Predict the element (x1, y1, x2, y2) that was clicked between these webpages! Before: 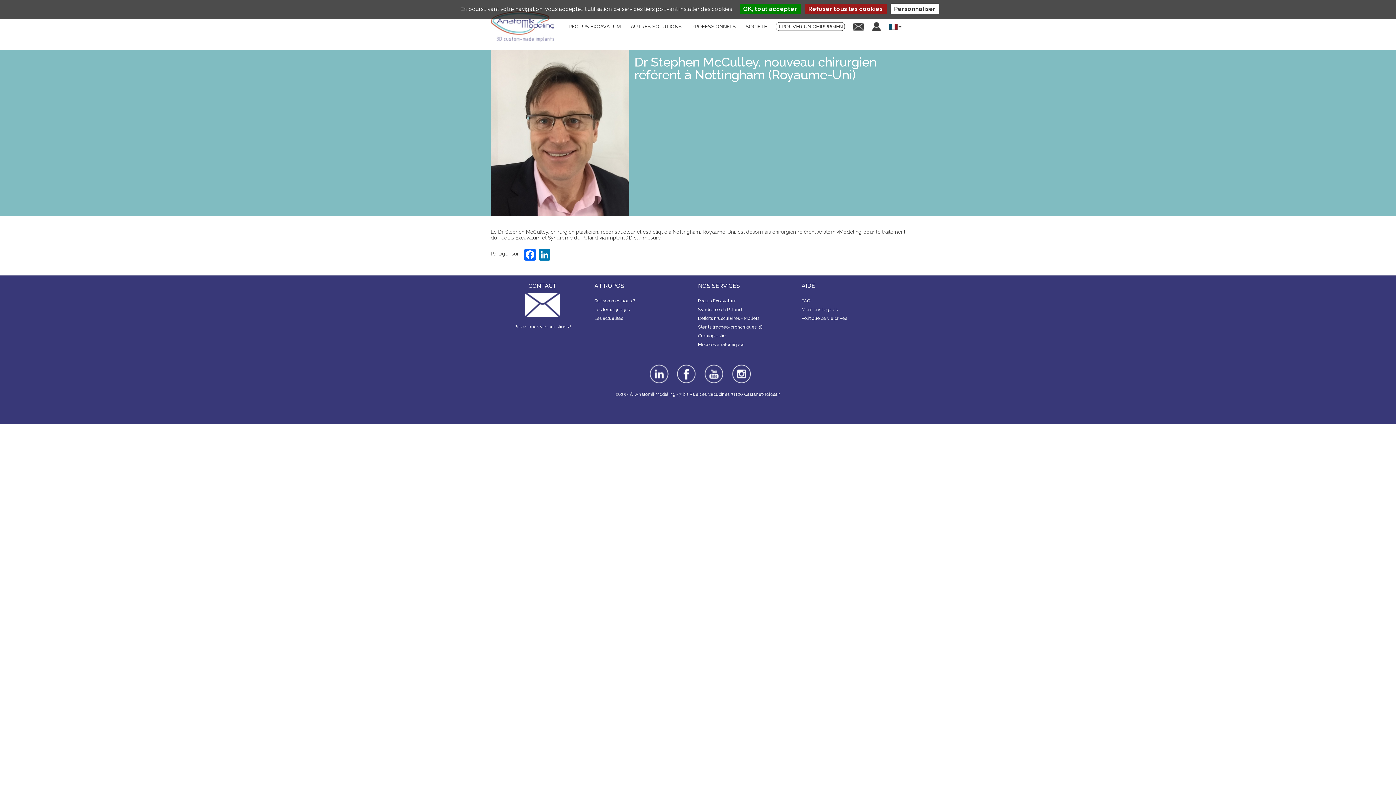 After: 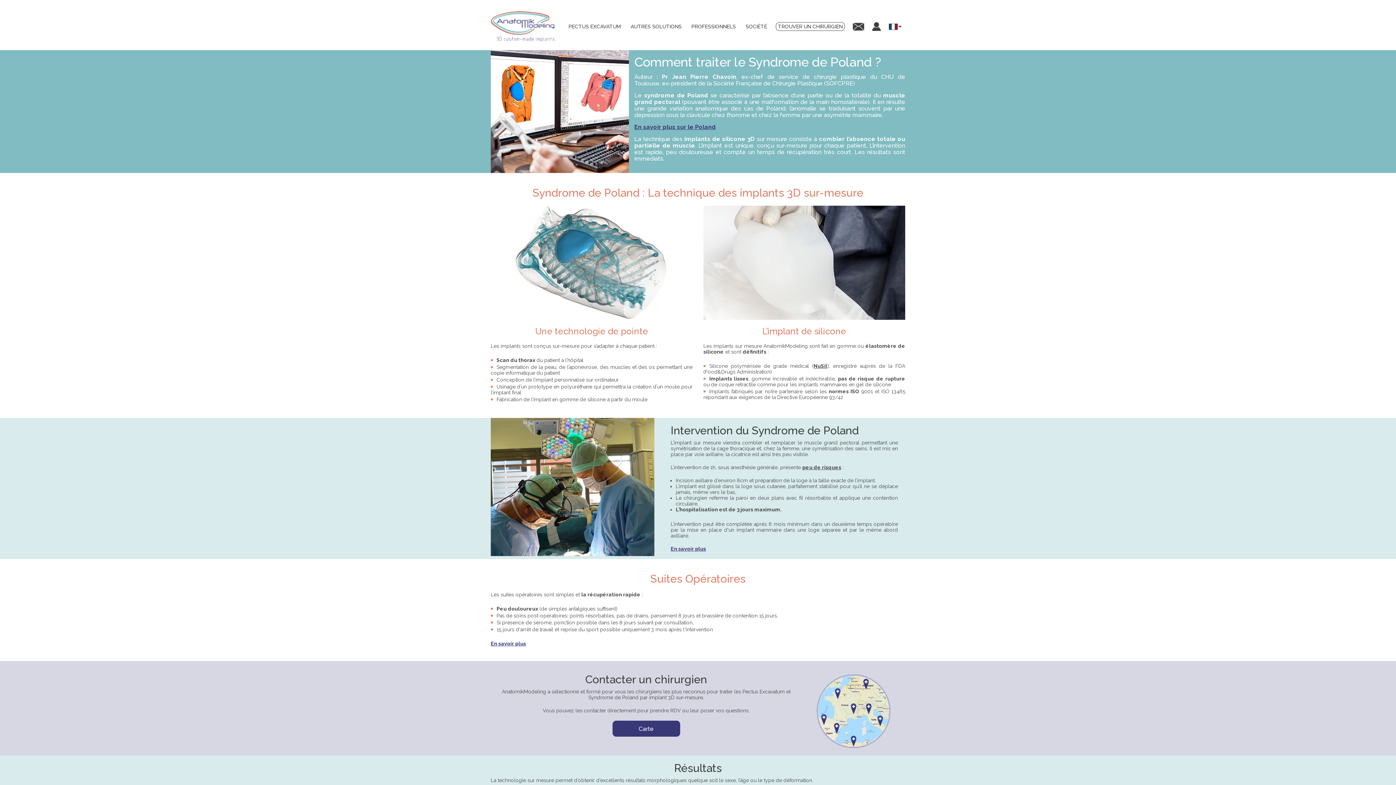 Action: bbox: (698, 303, 741, 315) label: Syndrome de Poland